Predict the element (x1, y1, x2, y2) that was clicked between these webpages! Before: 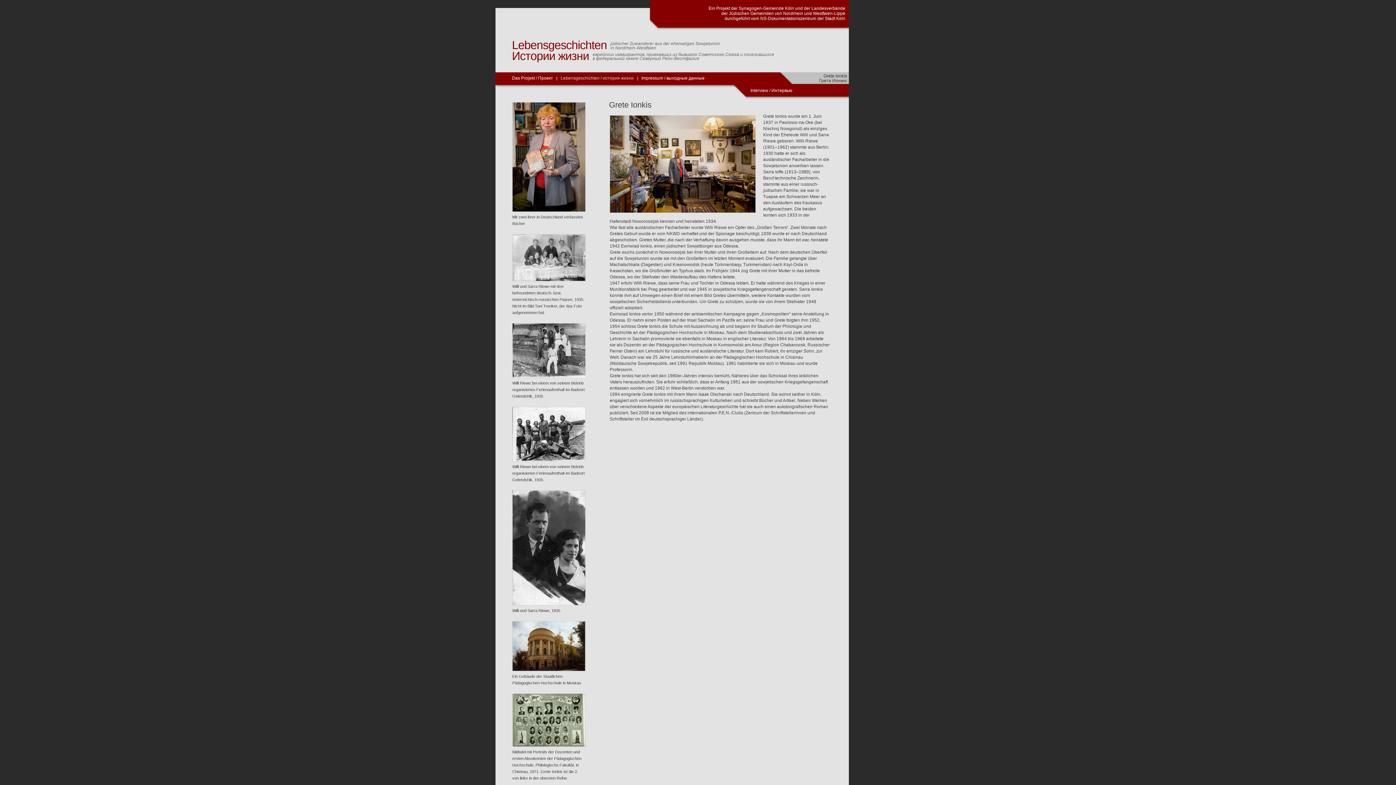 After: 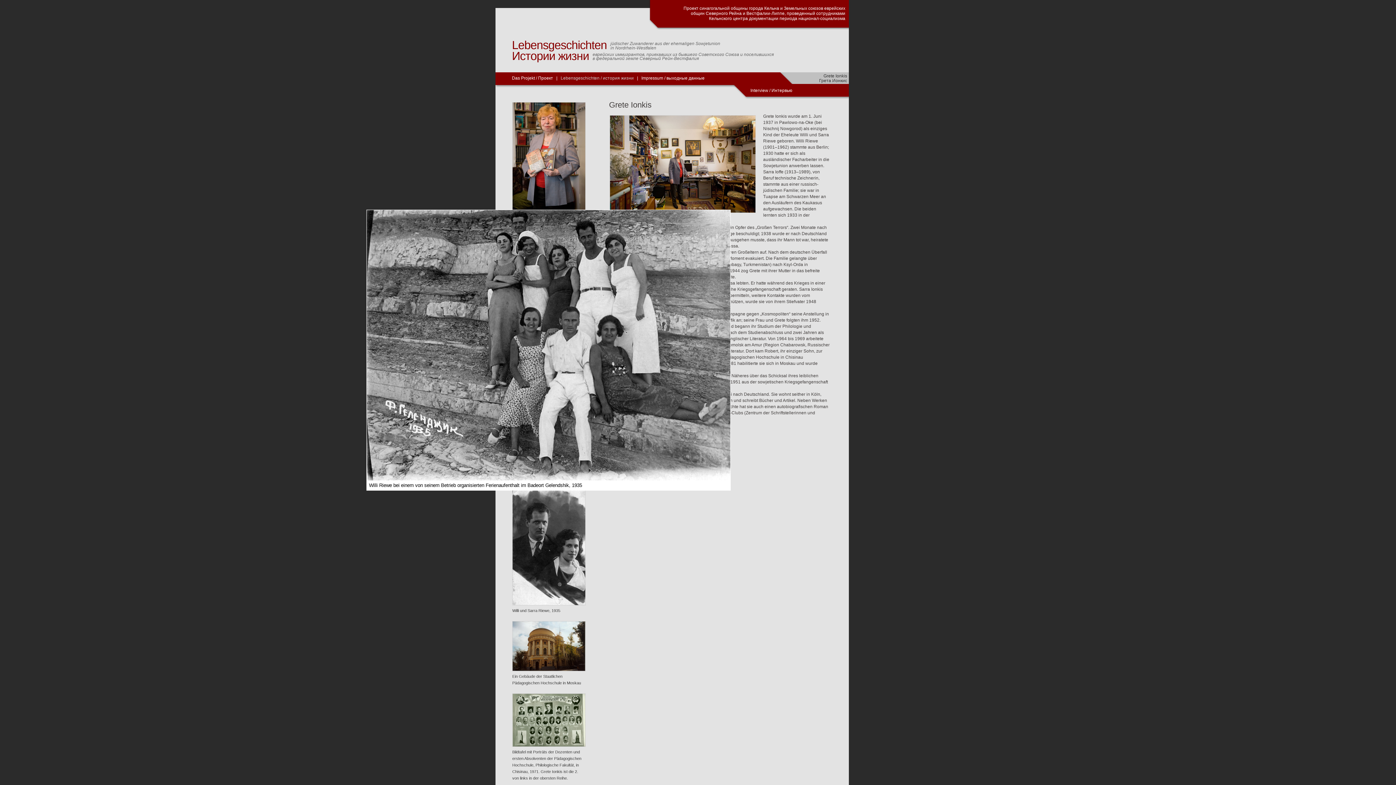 Action: bbox: (512, 374, 585, 379)